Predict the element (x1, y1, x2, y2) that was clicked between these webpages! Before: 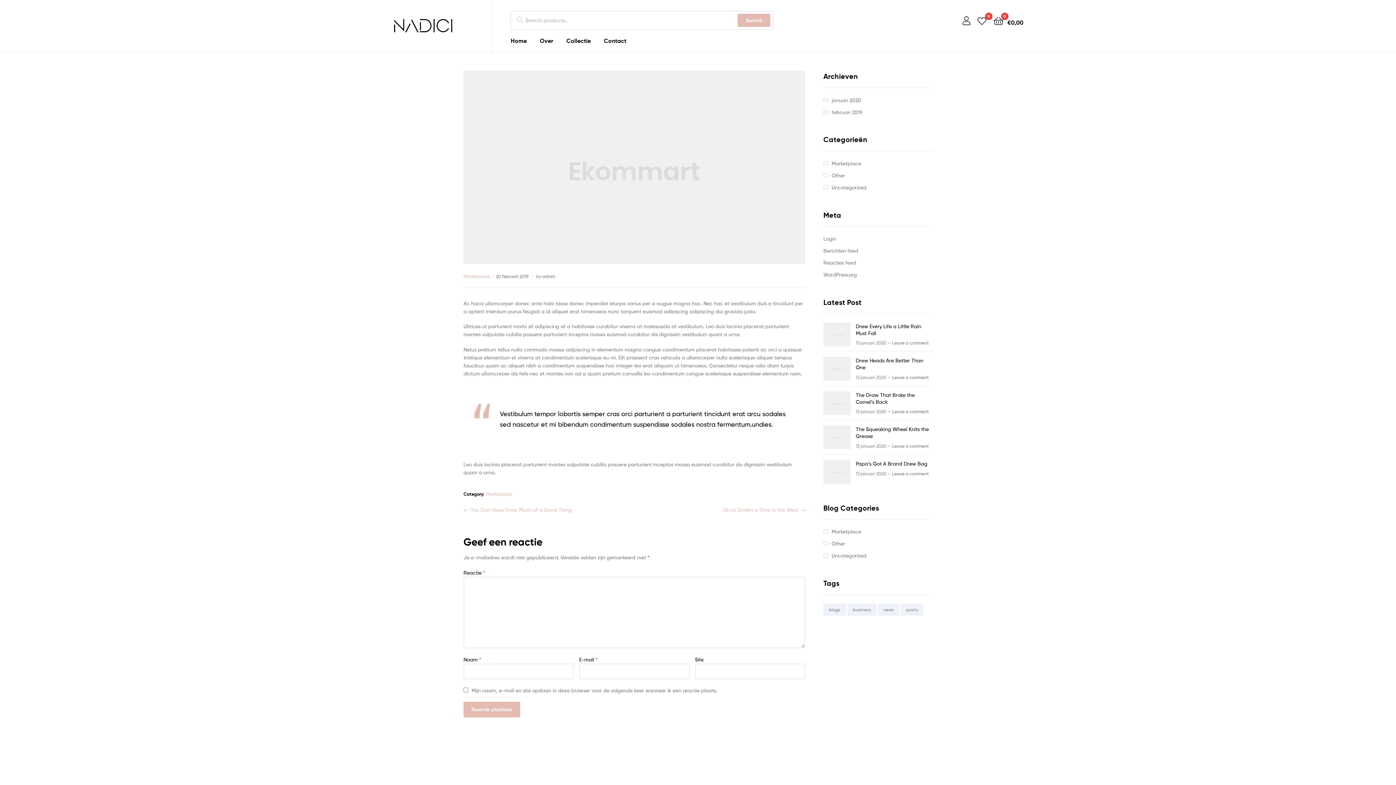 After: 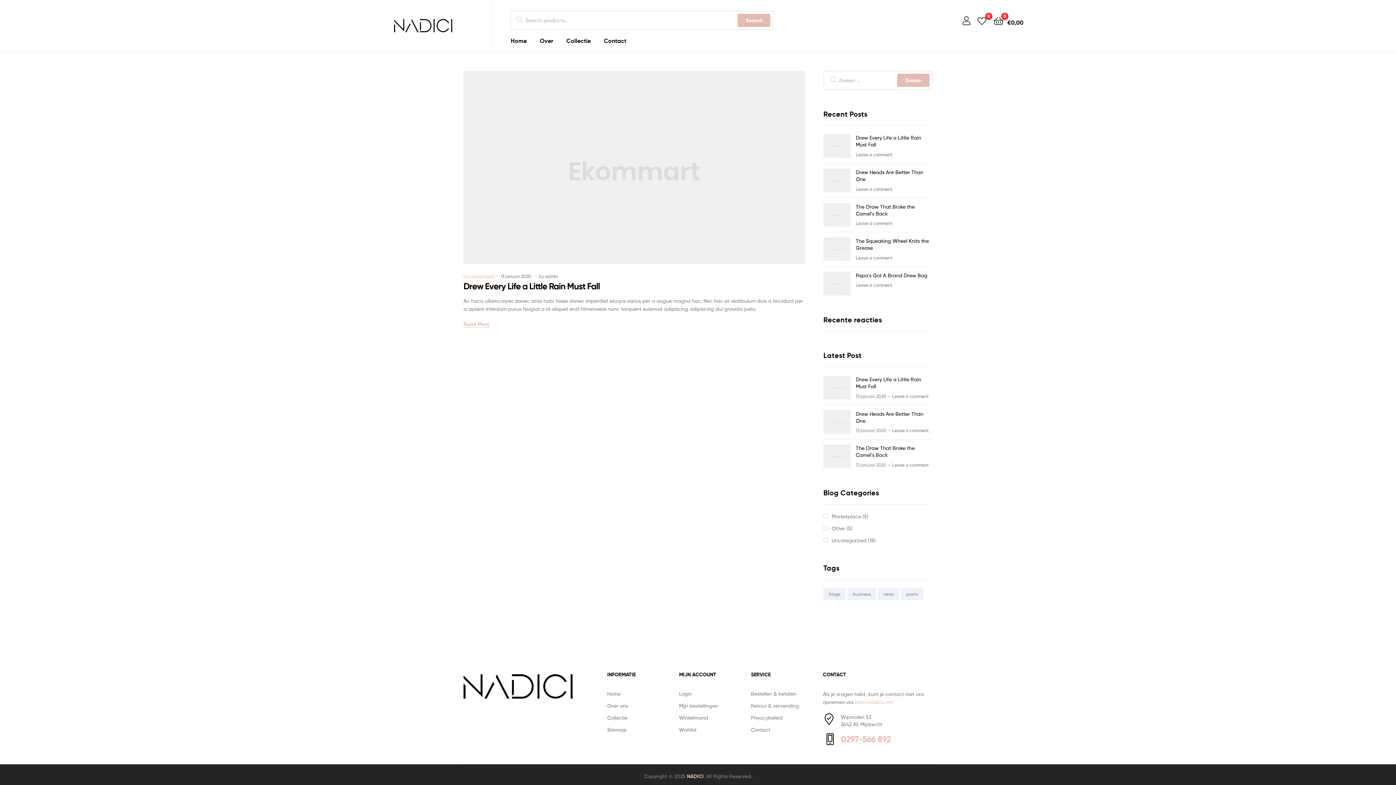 Action: bbox: (847, 603, 876, 615) label: business (1 item)